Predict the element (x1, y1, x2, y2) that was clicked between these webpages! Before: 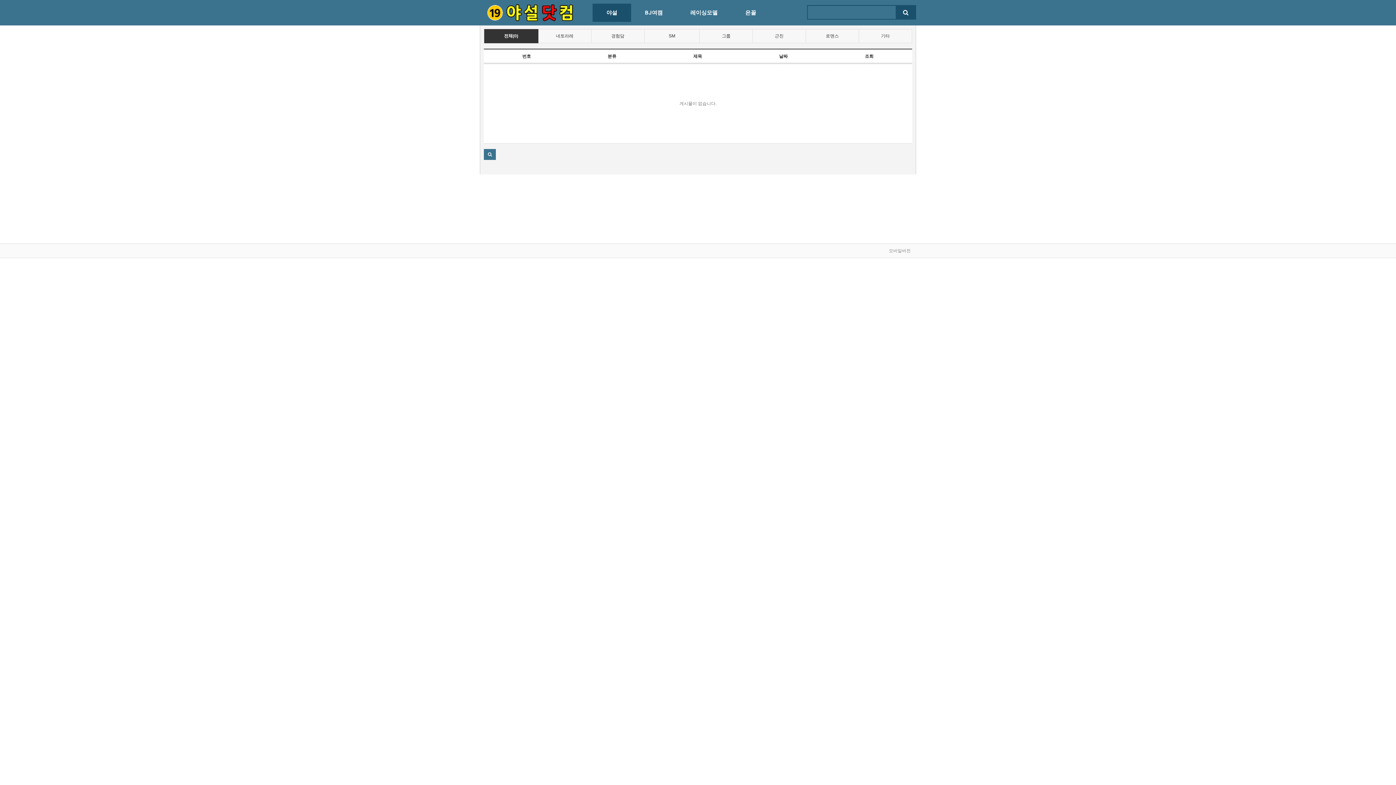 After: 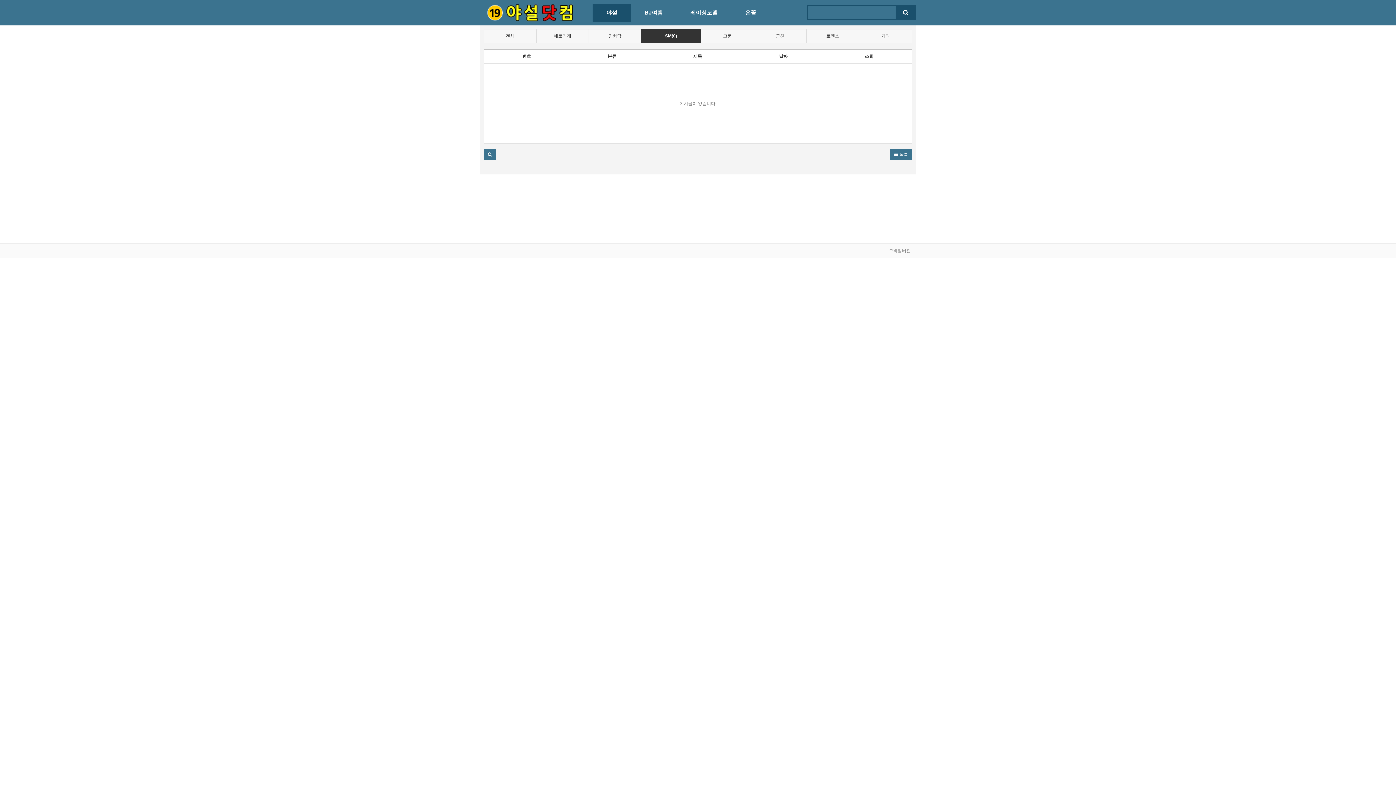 Action: label: SM bbox: (644, 29, 700, 43)